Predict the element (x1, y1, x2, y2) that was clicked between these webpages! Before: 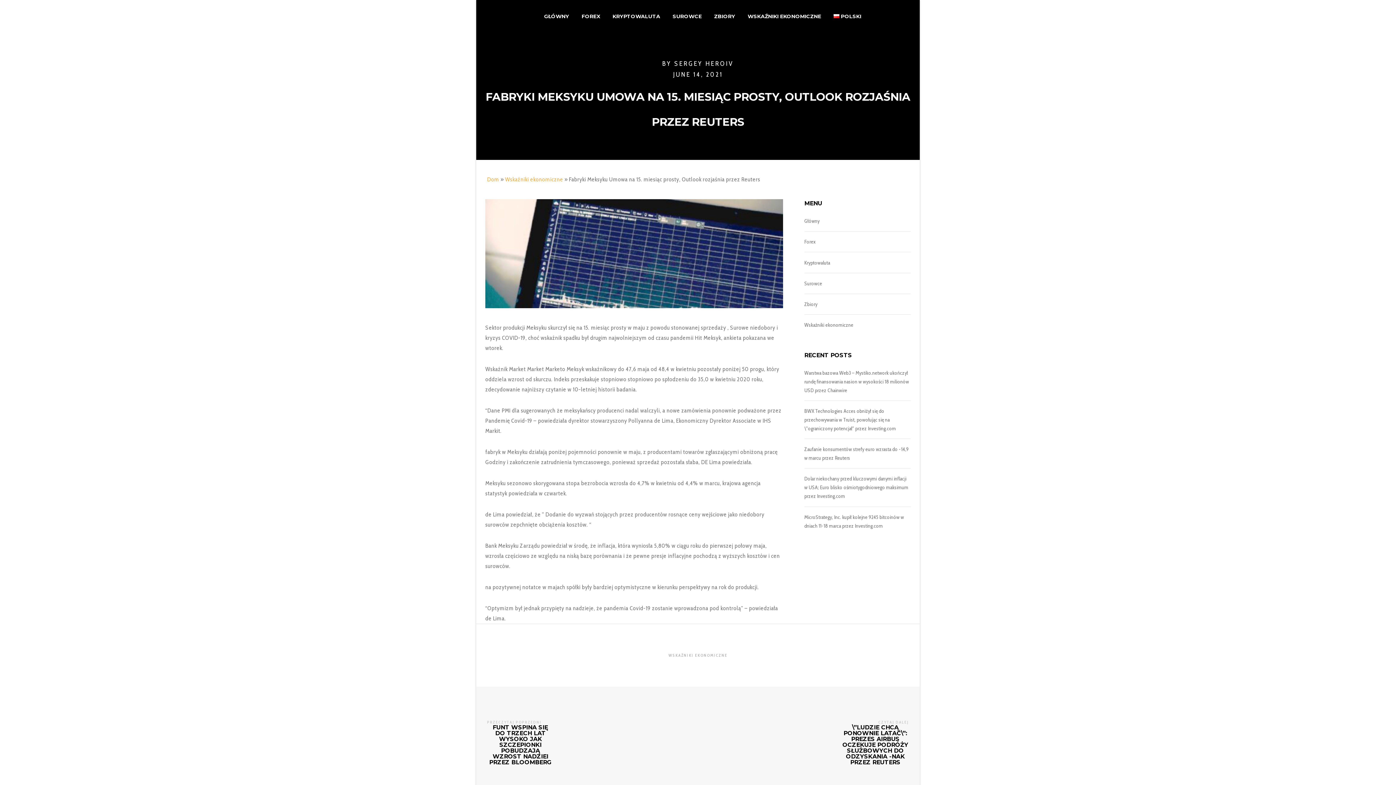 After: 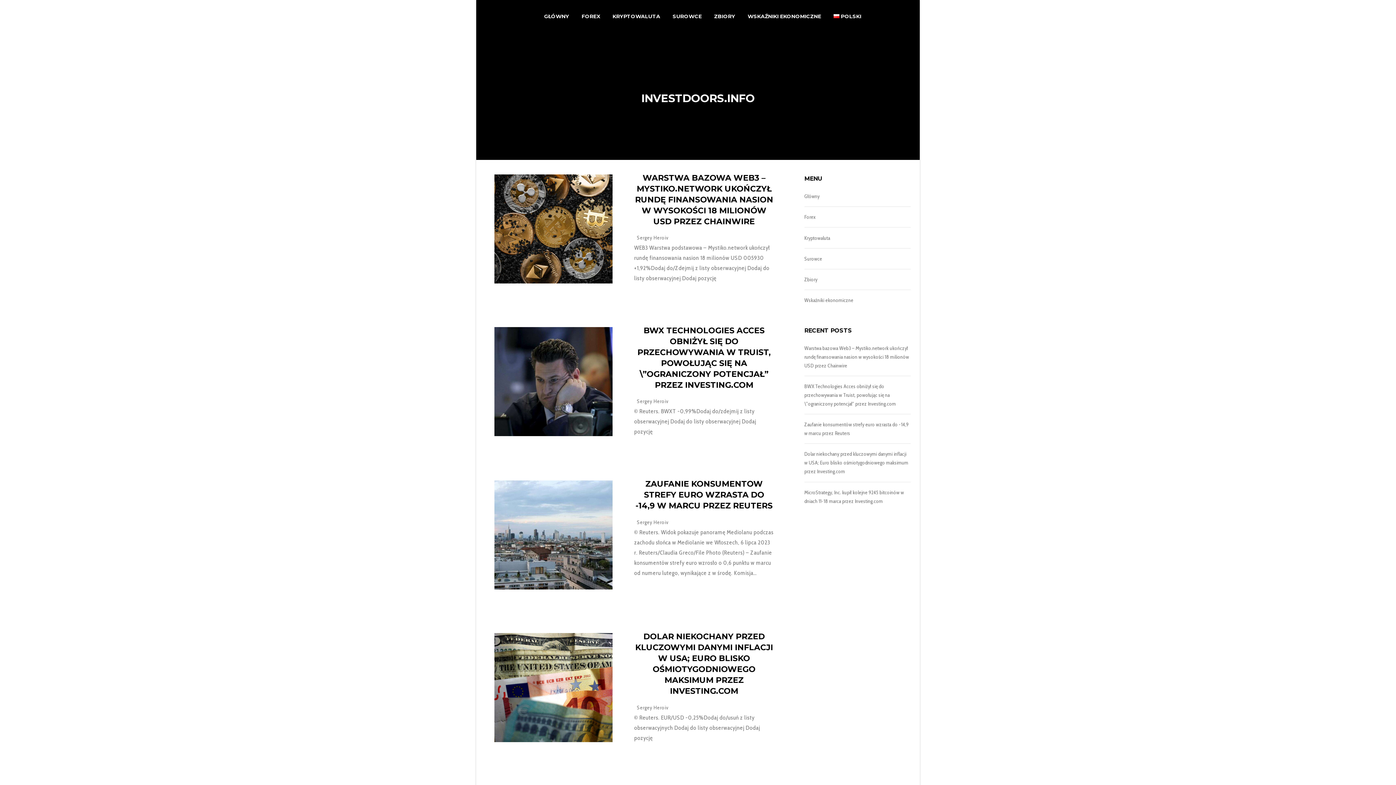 Action: bbox: (487, 176, 499, 182) label: Dom